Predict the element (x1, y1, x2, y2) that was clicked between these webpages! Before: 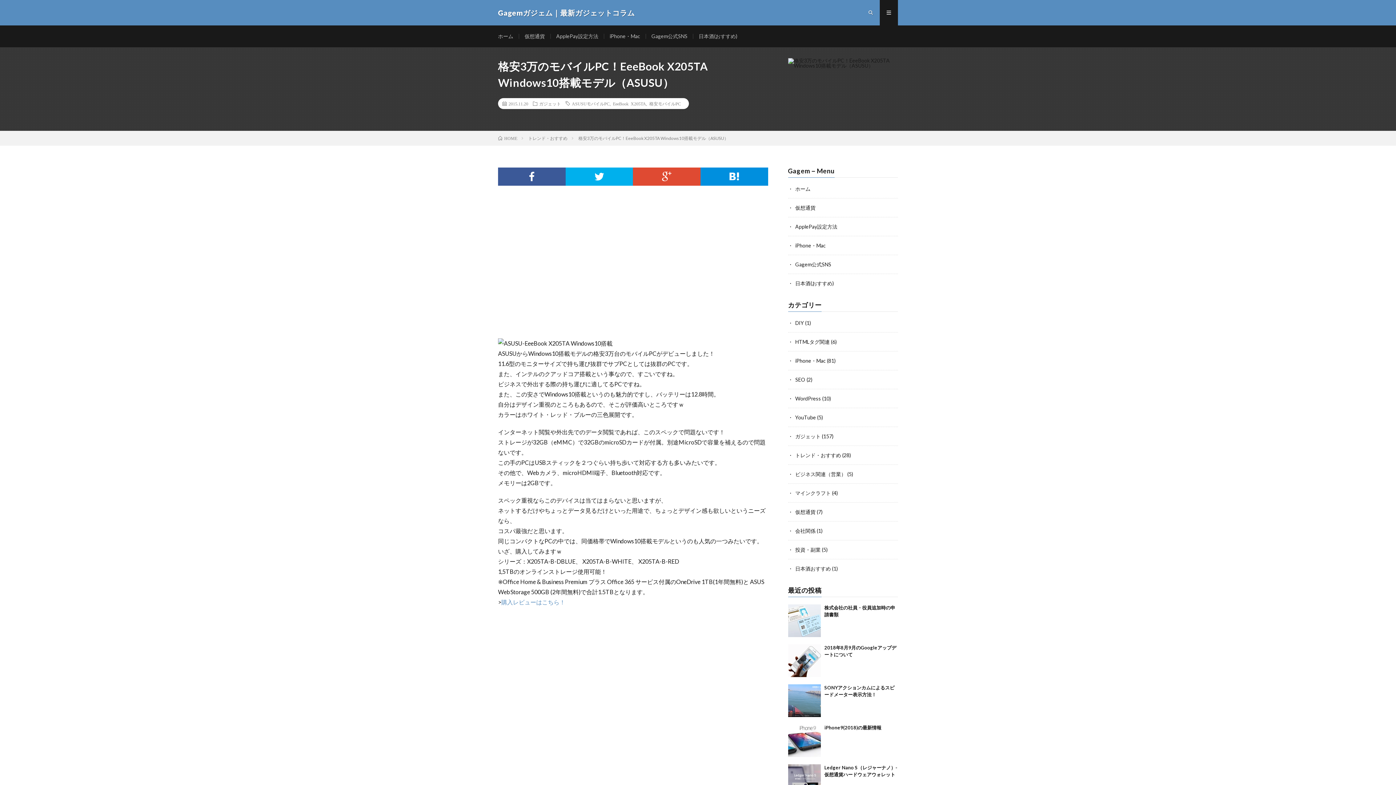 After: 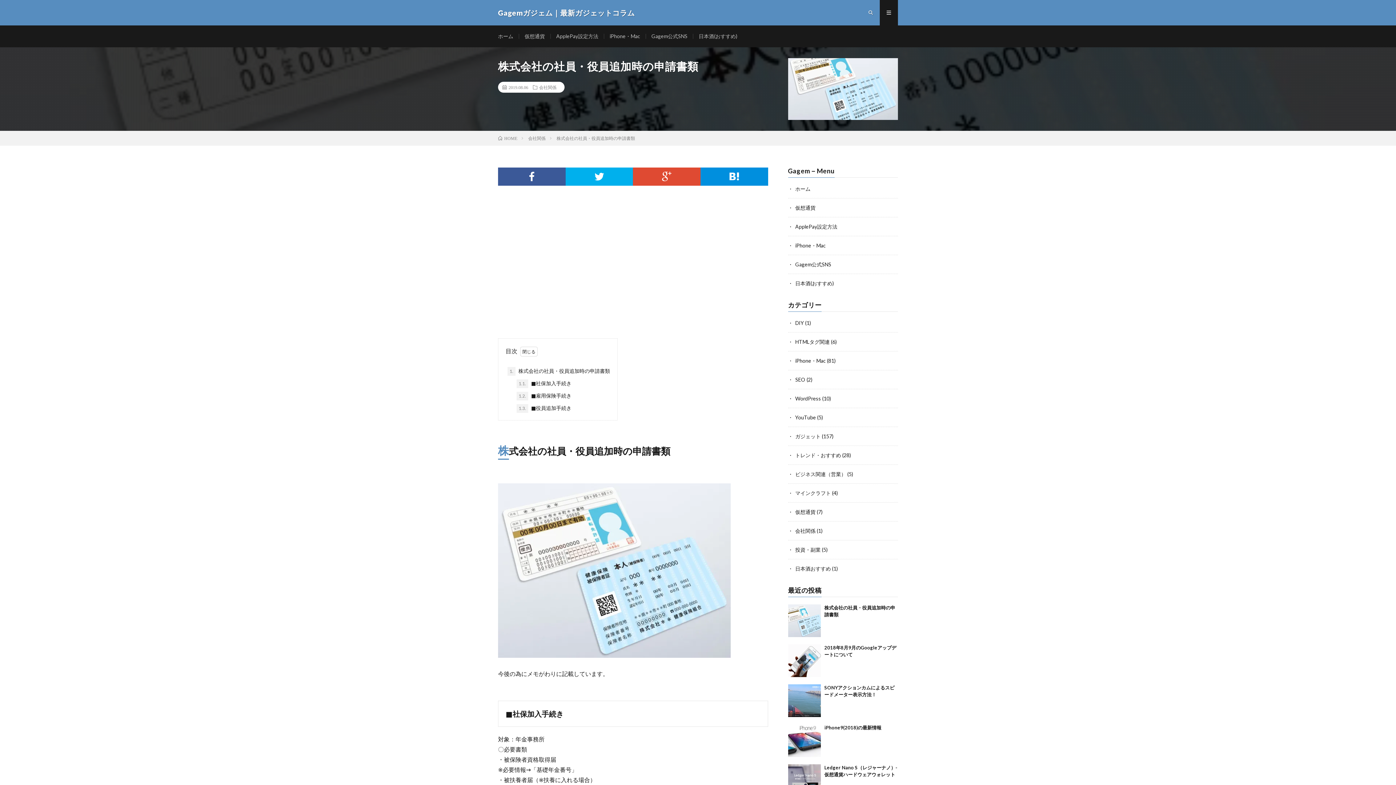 Action: bbox: (788, 604, 820, 637)